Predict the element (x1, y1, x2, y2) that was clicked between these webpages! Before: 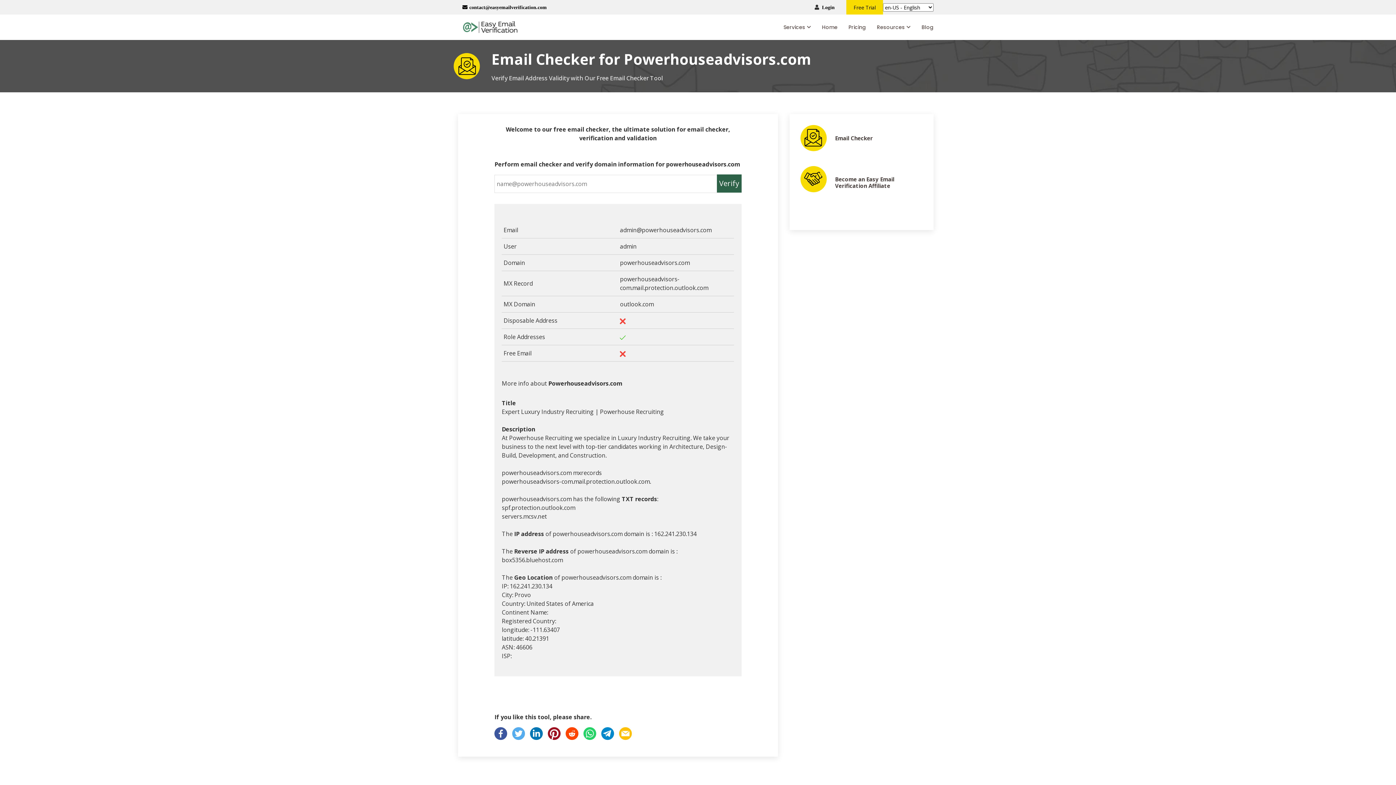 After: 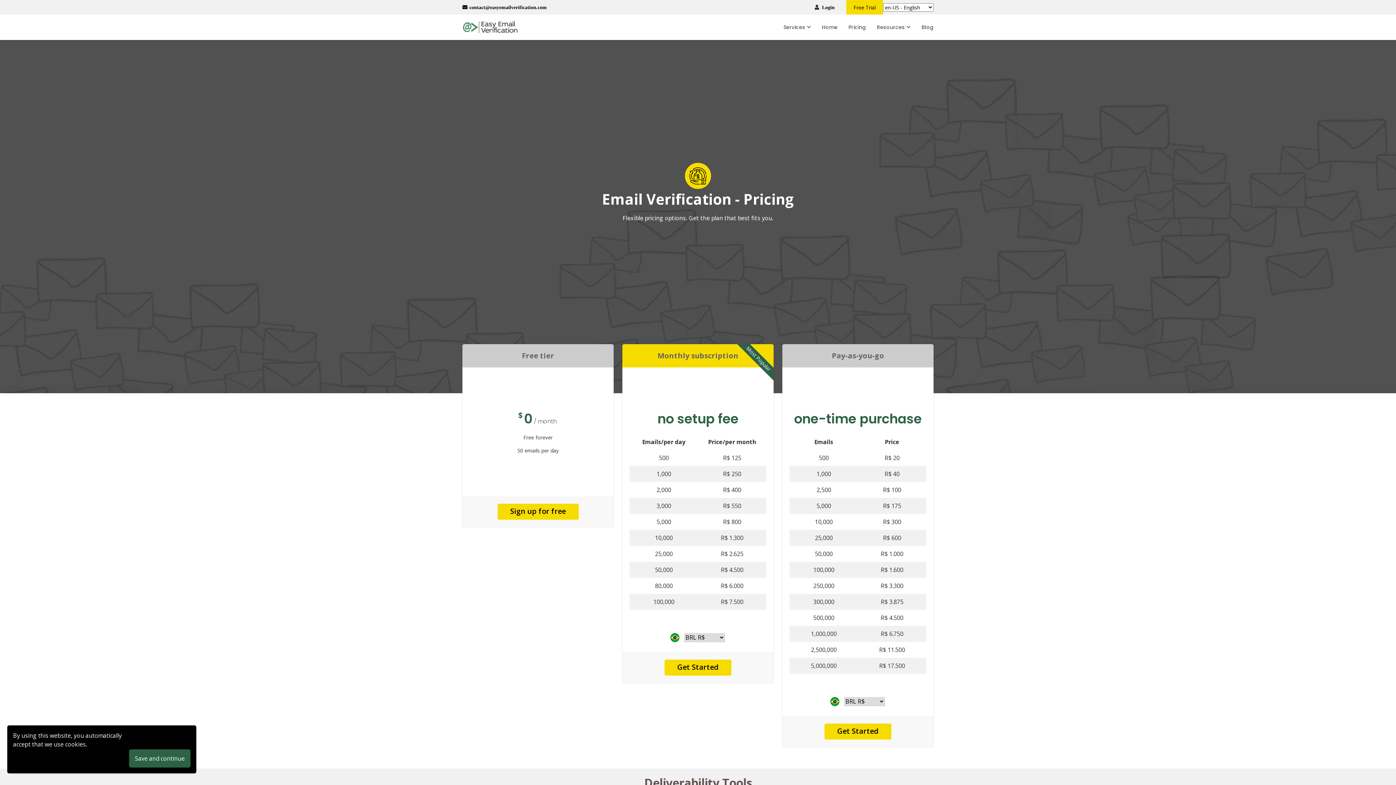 Action: bbox: (837, 19, 866, 34) label: Pricing